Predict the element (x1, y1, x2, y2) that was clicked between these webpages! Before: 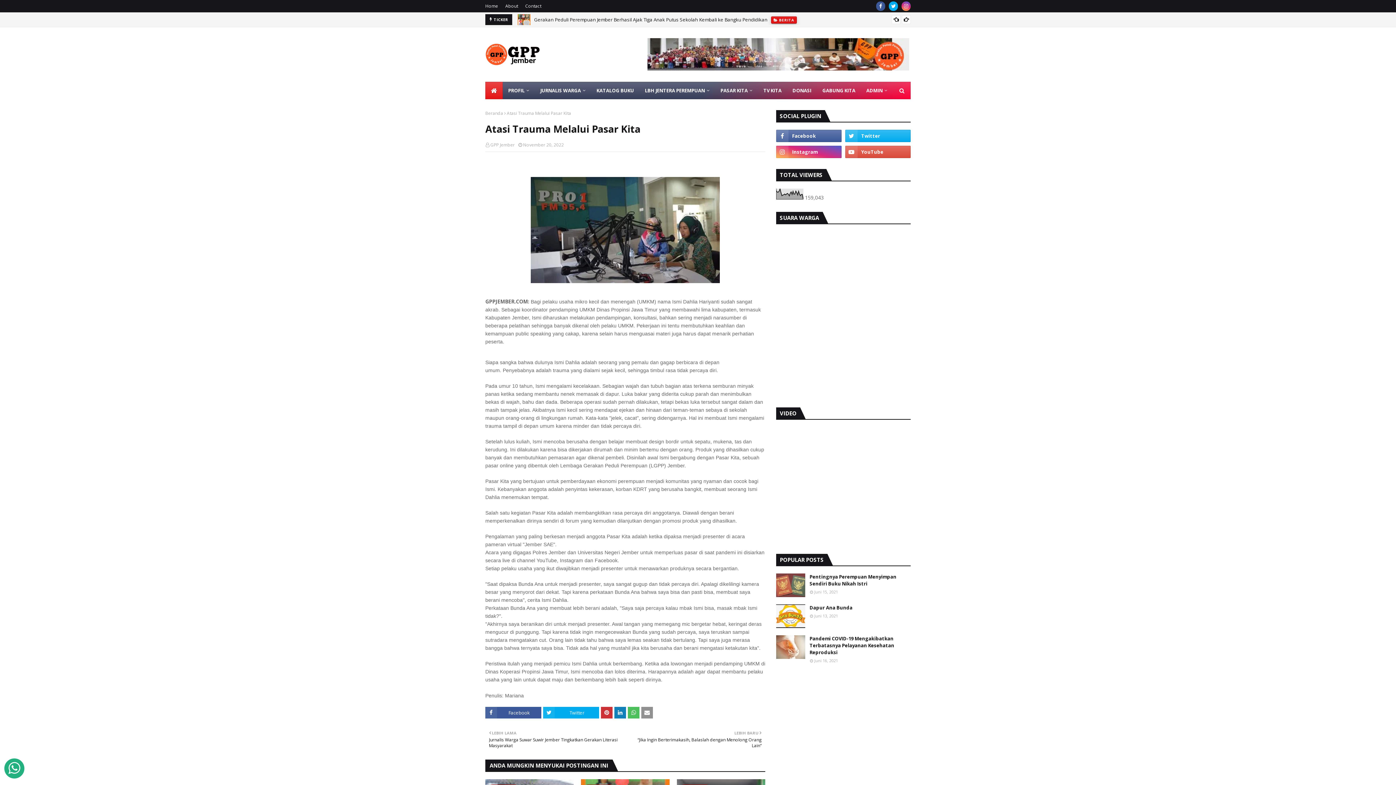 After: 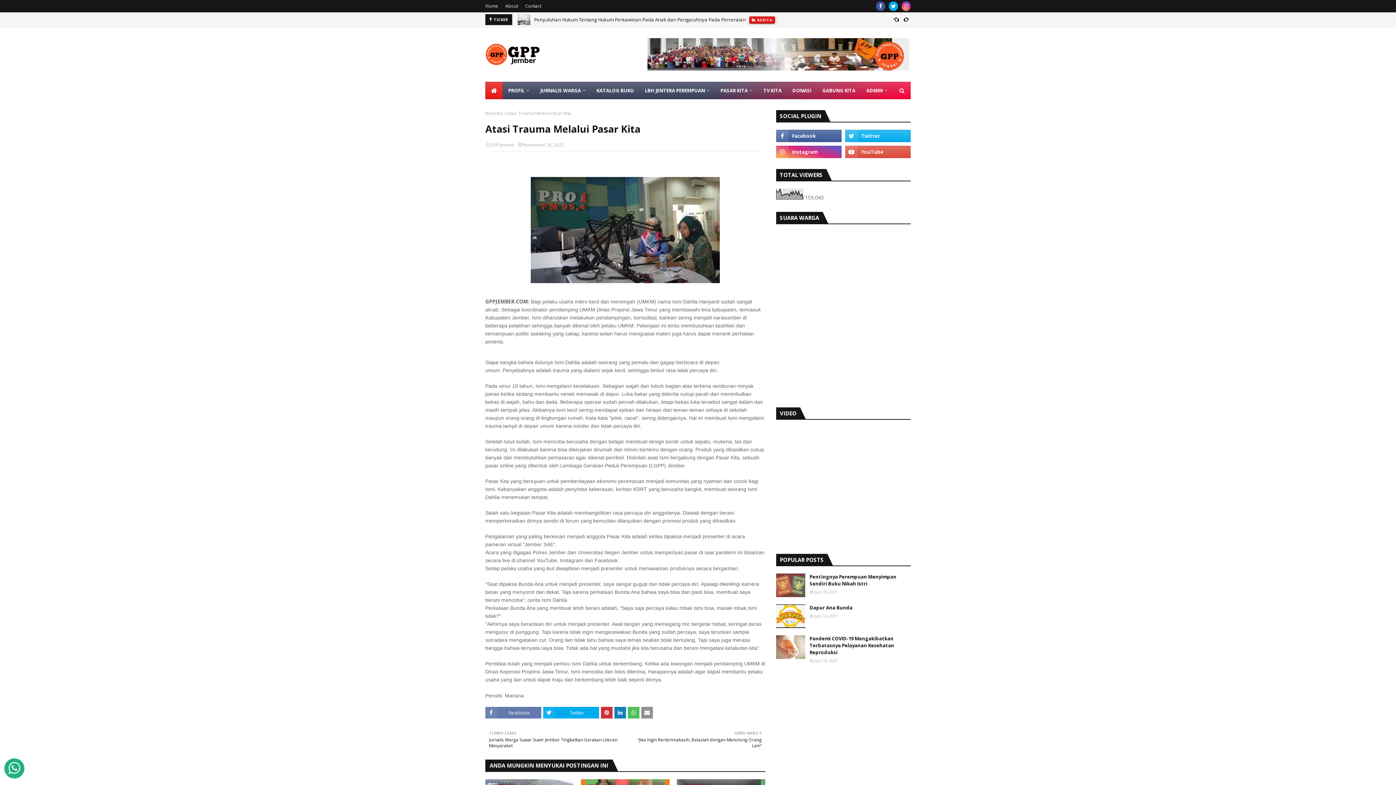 Action: bbox: (485, 707, 541, 718) label: Facebook